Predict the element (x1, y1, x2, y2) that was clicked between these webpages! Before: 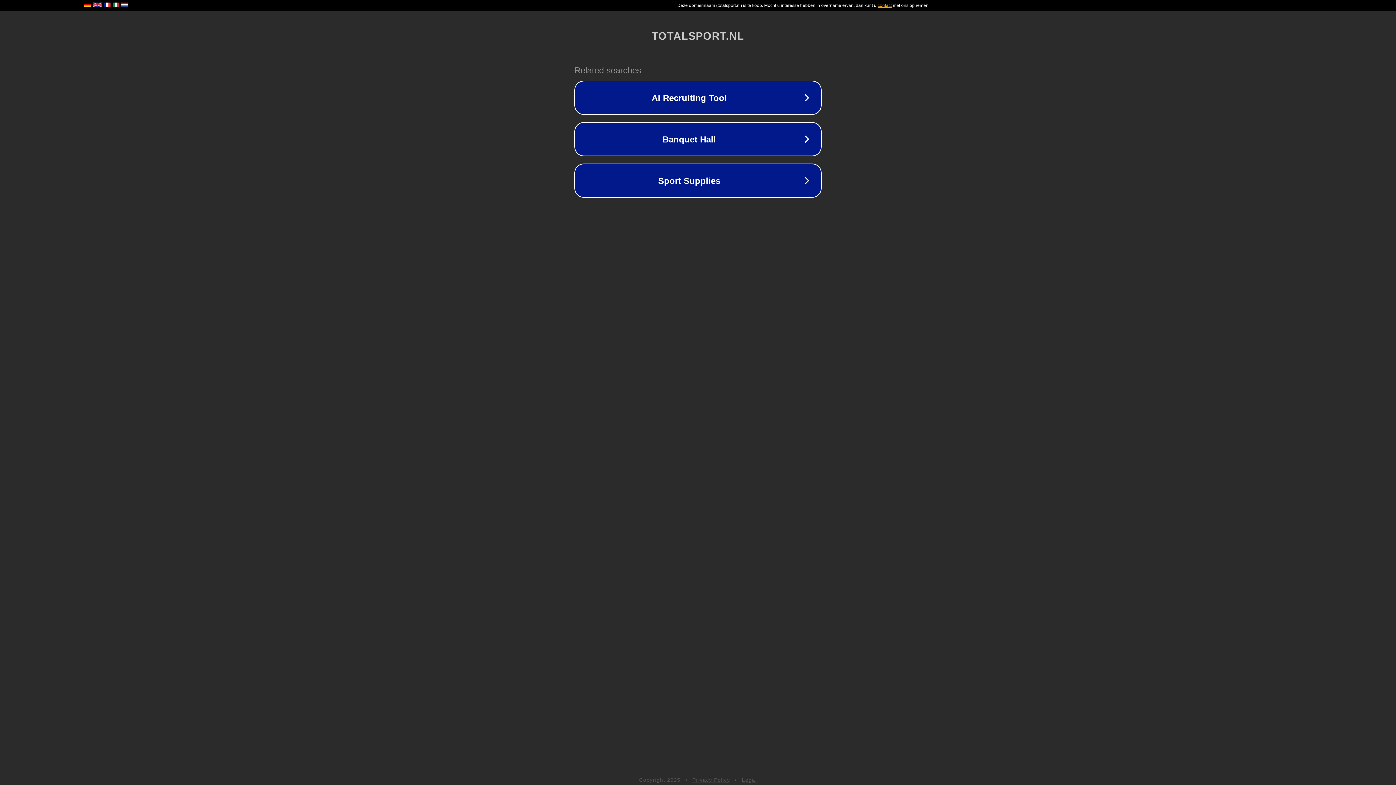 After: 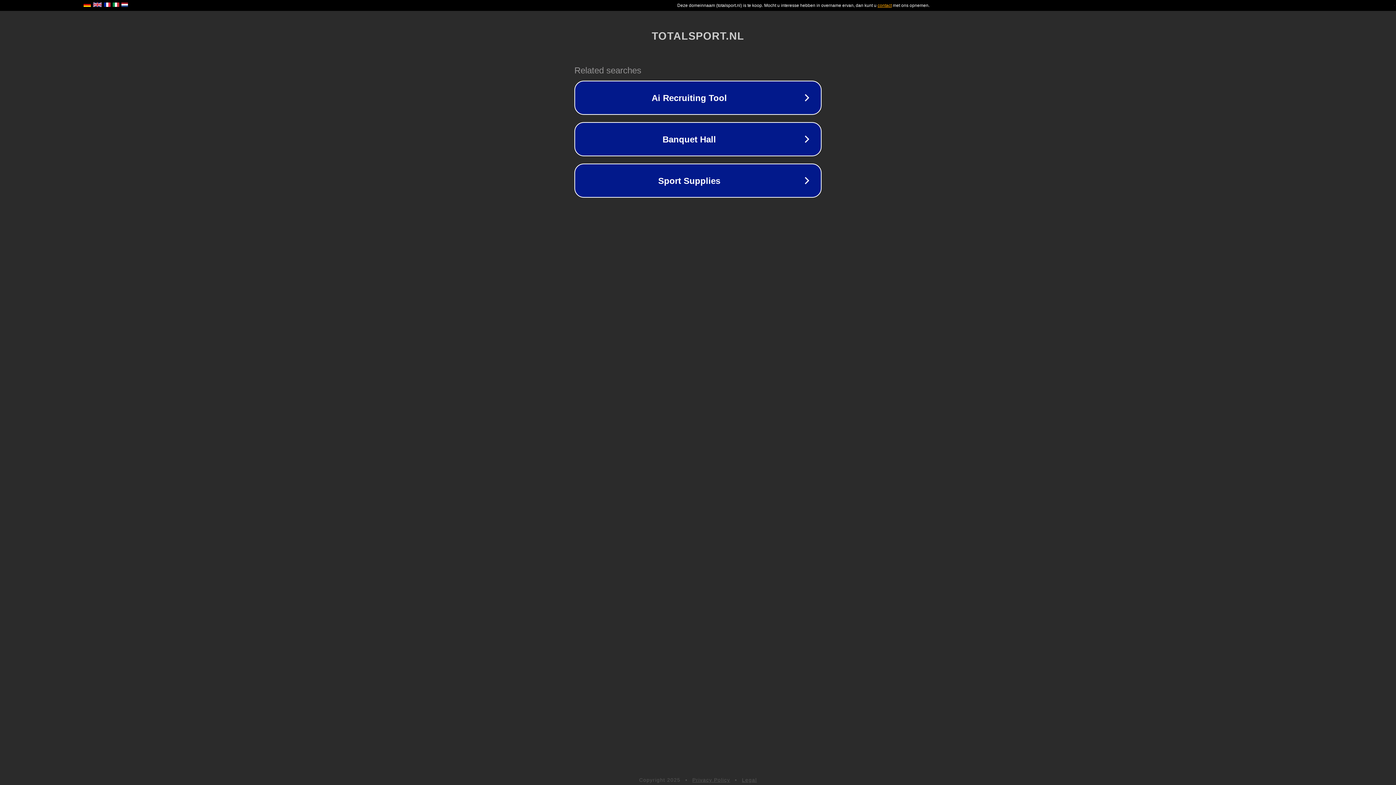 Action: label: Legal bbox: (742, 777, 757, 783)